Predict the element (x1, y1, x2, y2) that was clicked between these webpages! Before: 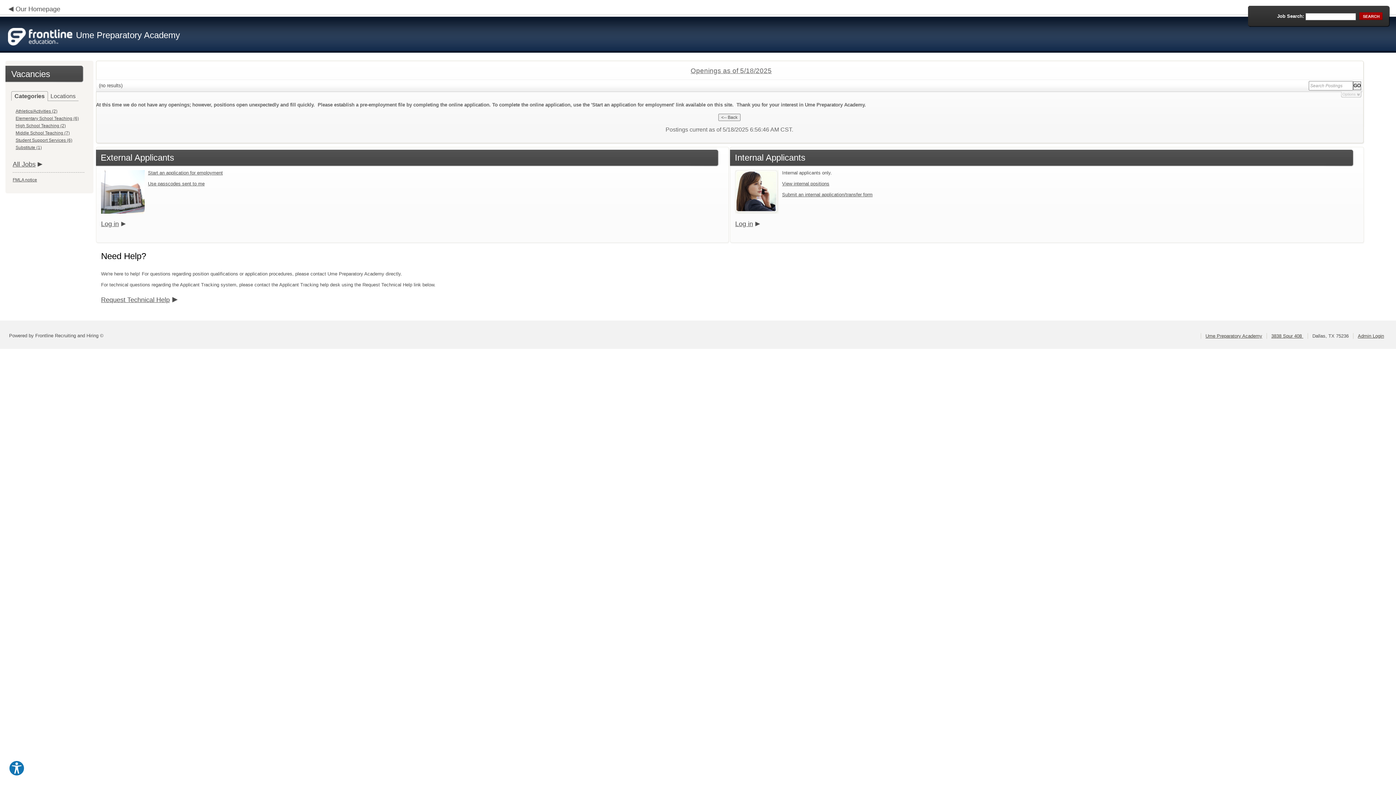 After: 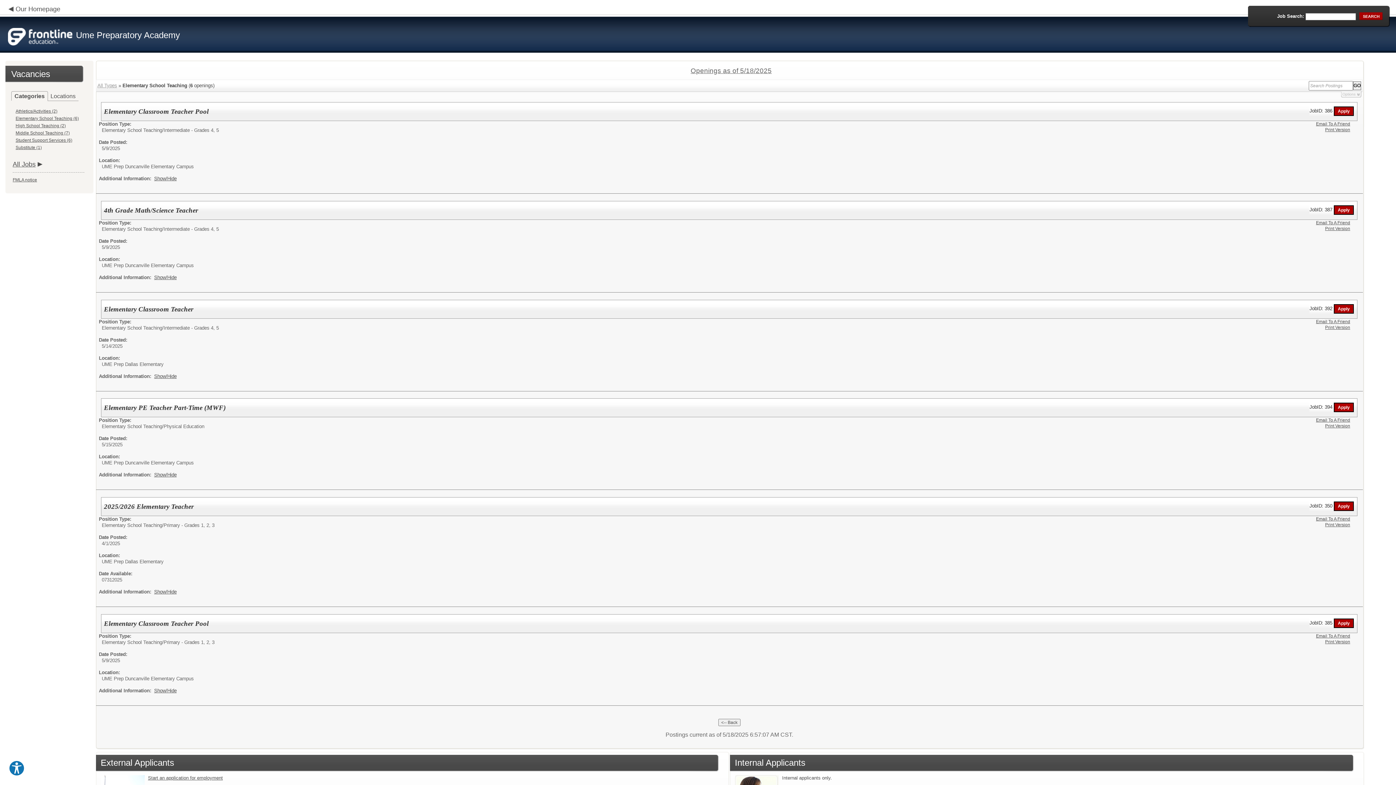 Action: label: Elementary School Teaching (6) bbox: (15, 116, 78, 121)